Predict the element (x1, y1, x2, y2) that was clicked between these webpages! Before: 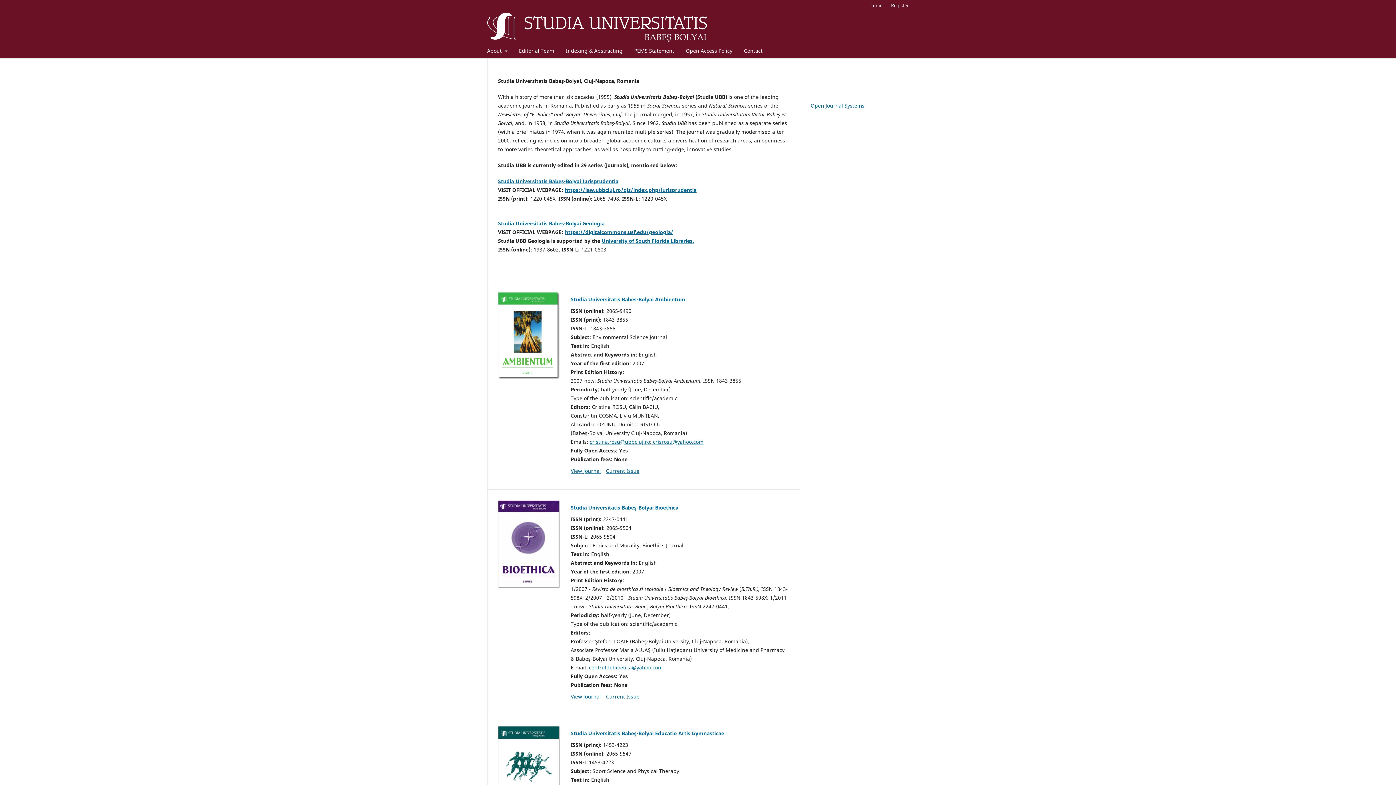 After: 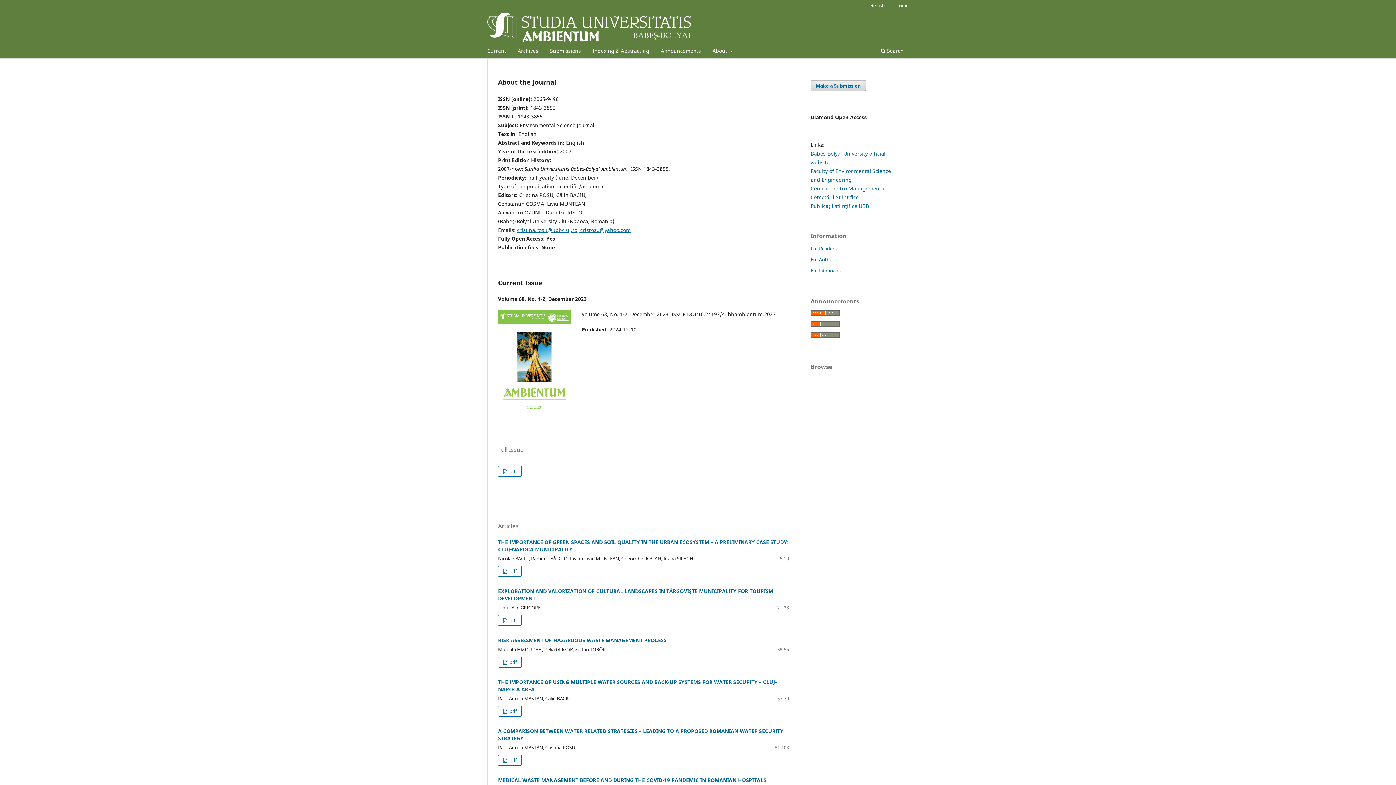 Action: bbox: (498, 292, 560, 379)